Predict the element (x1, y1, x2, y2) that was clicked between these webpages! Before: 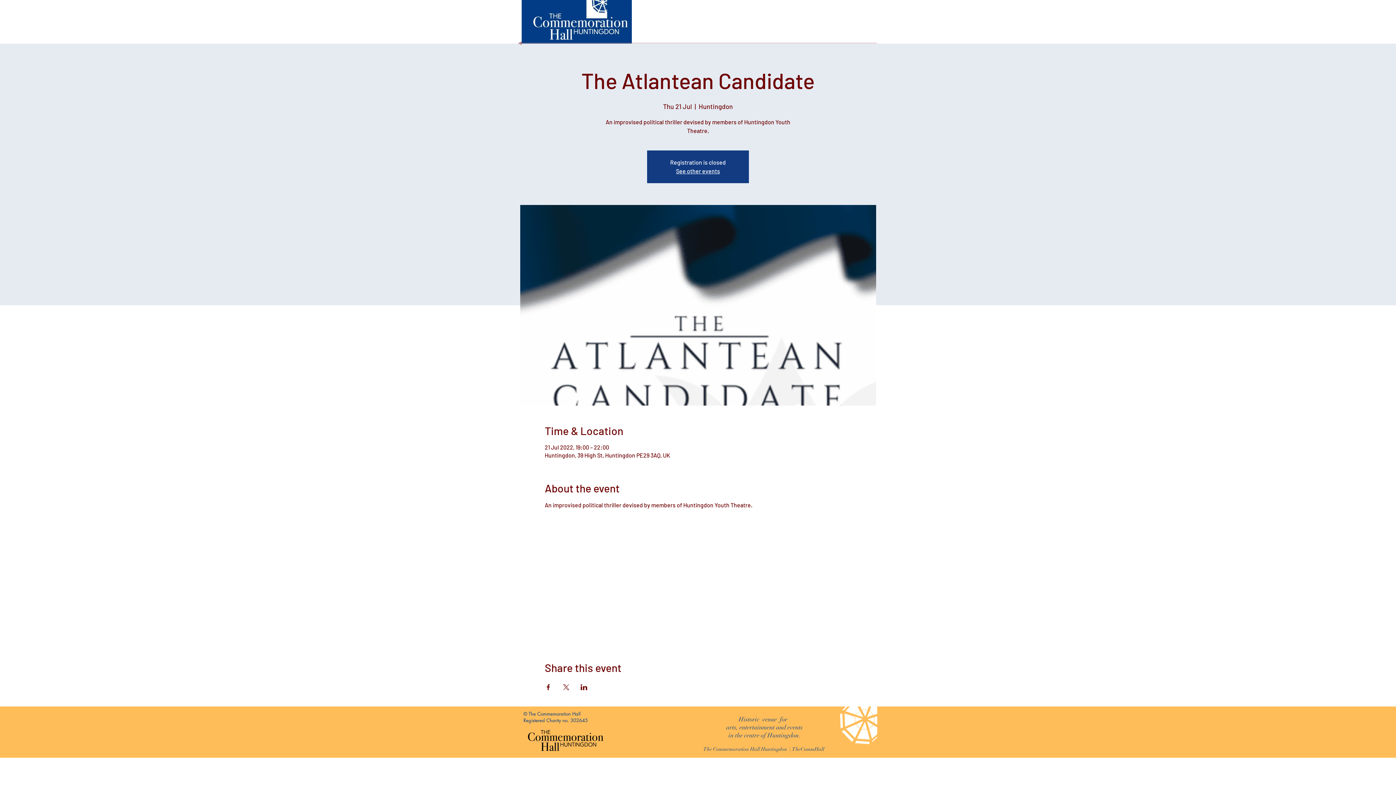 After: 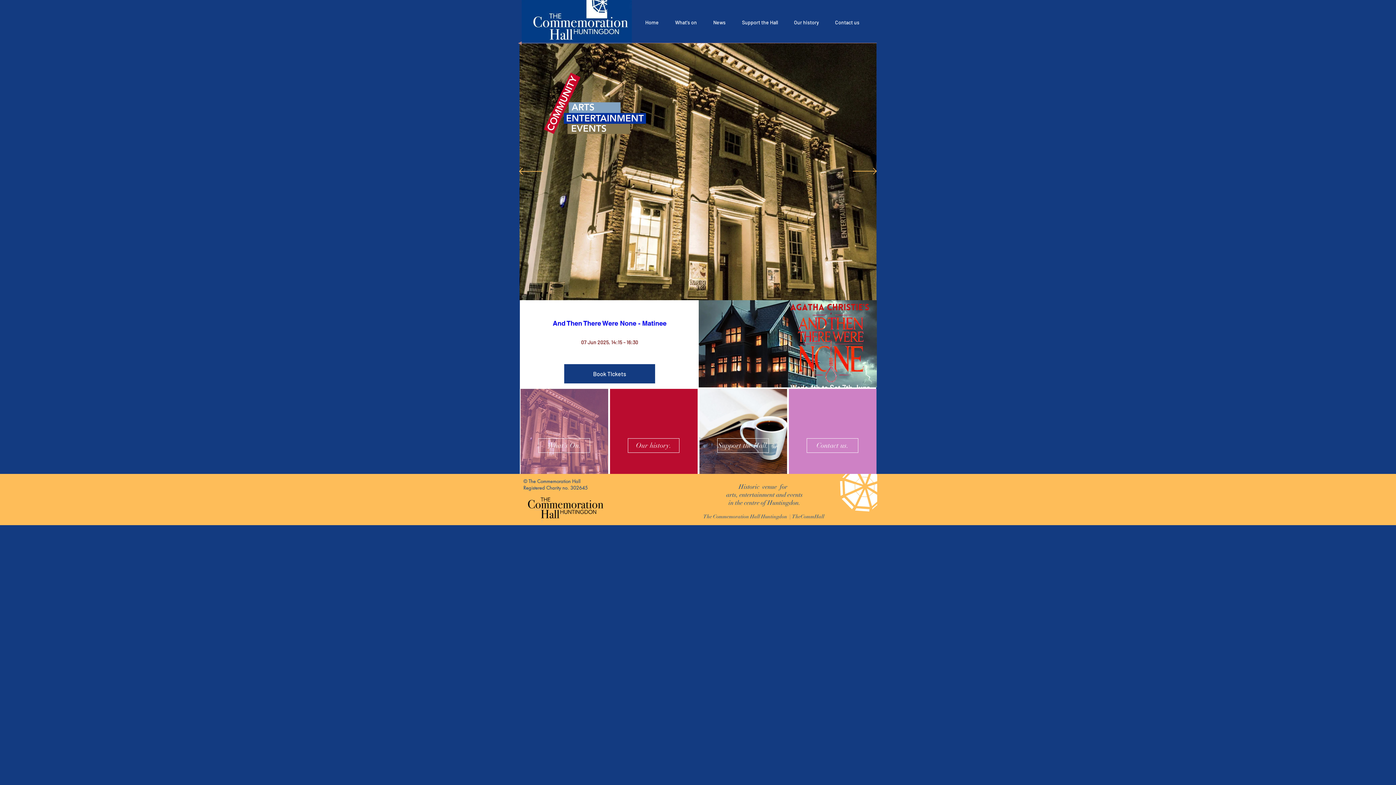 Action: label: See other events bbox: (676, 167, 720, 174)